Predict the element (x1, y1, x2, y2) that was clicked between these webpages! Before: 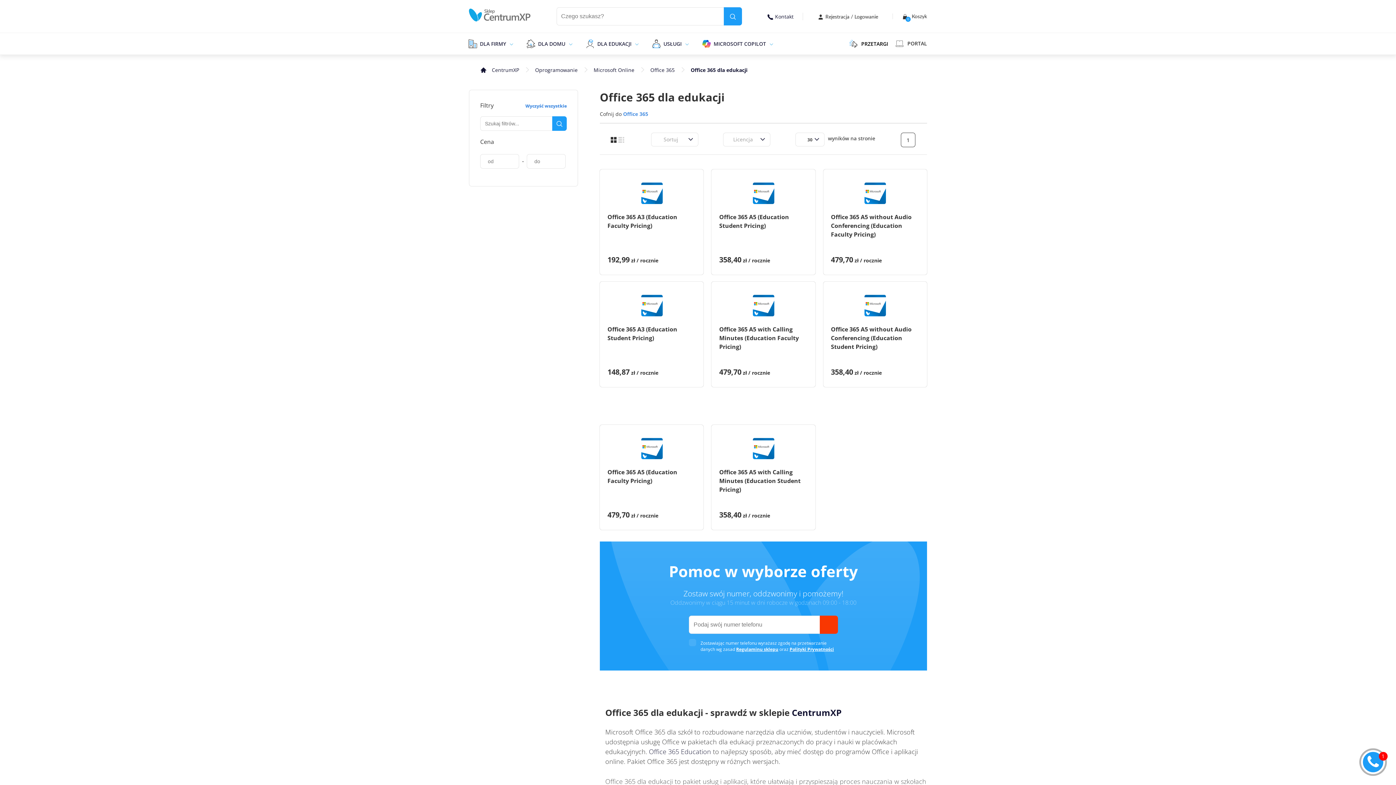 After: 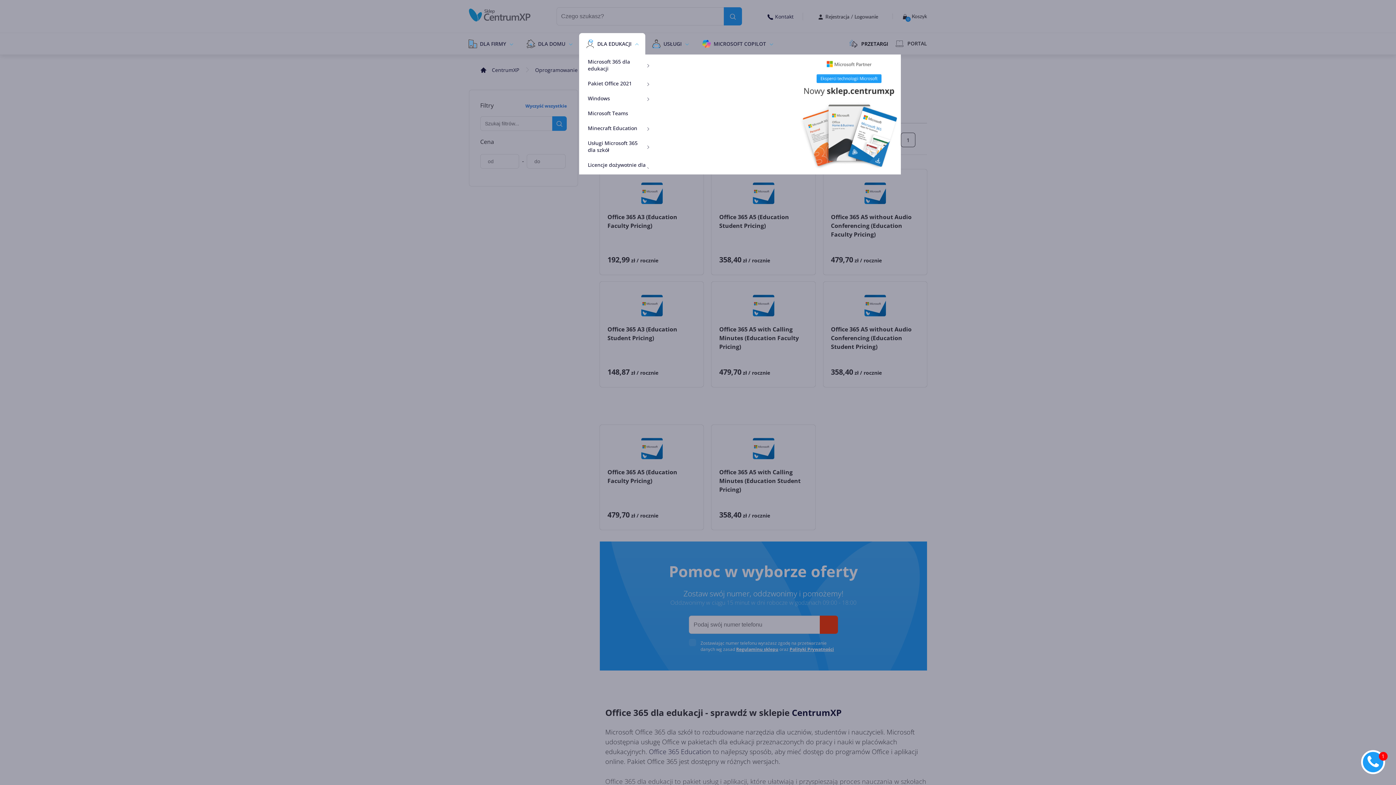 Action: bbox: (633, 33, 638, 54) label: epand